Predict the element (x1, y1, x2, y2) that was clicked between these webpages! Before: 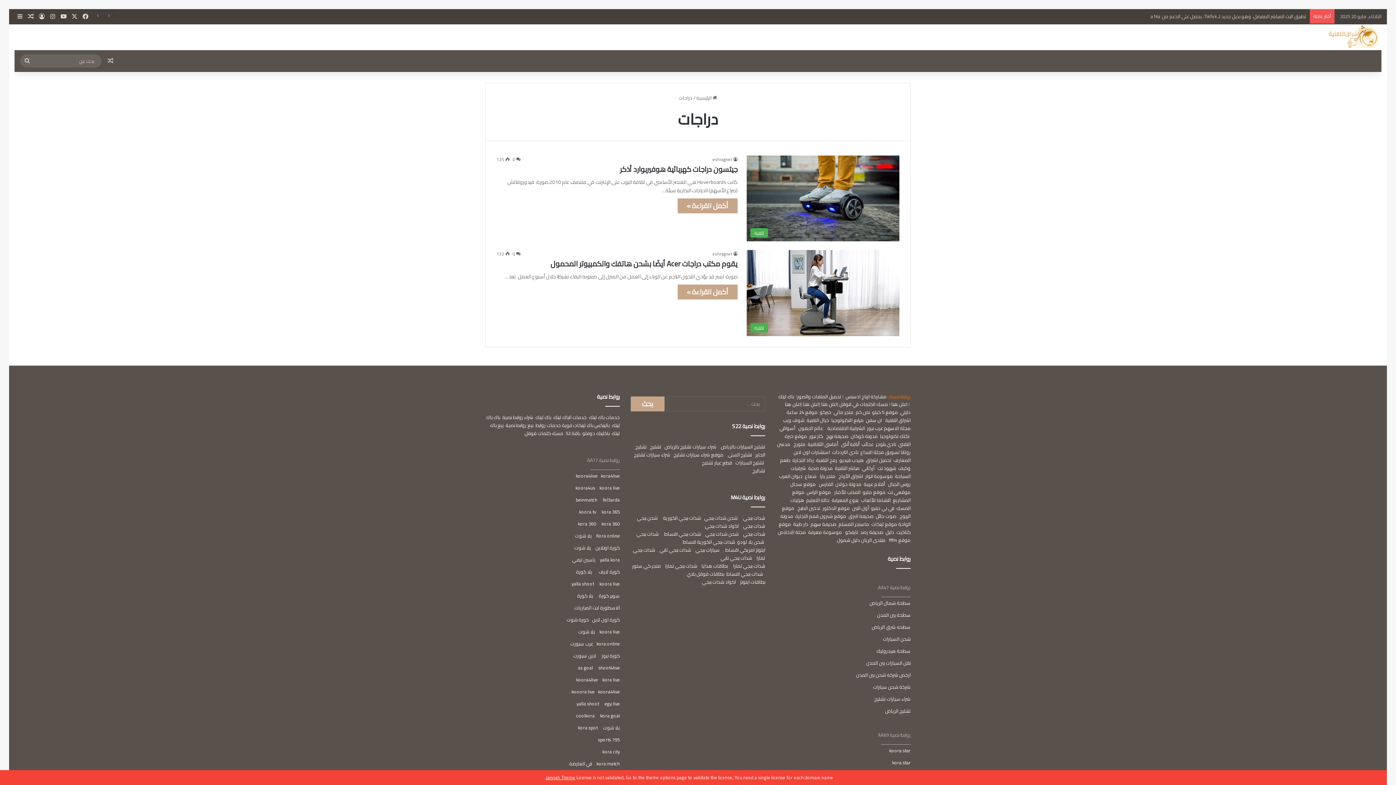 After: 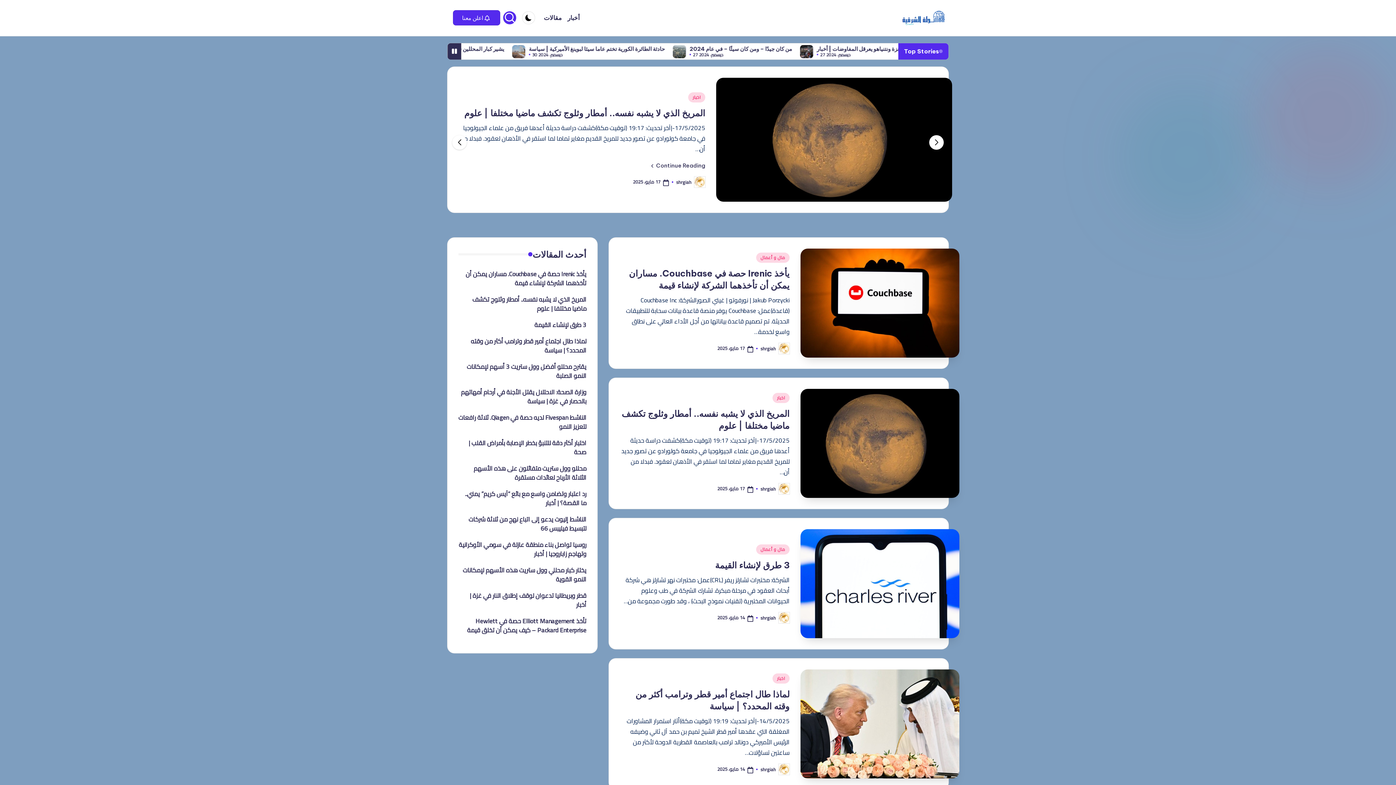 Action: bbox: (827, 423, 865, 432) label: الشرقية الاقتصادية